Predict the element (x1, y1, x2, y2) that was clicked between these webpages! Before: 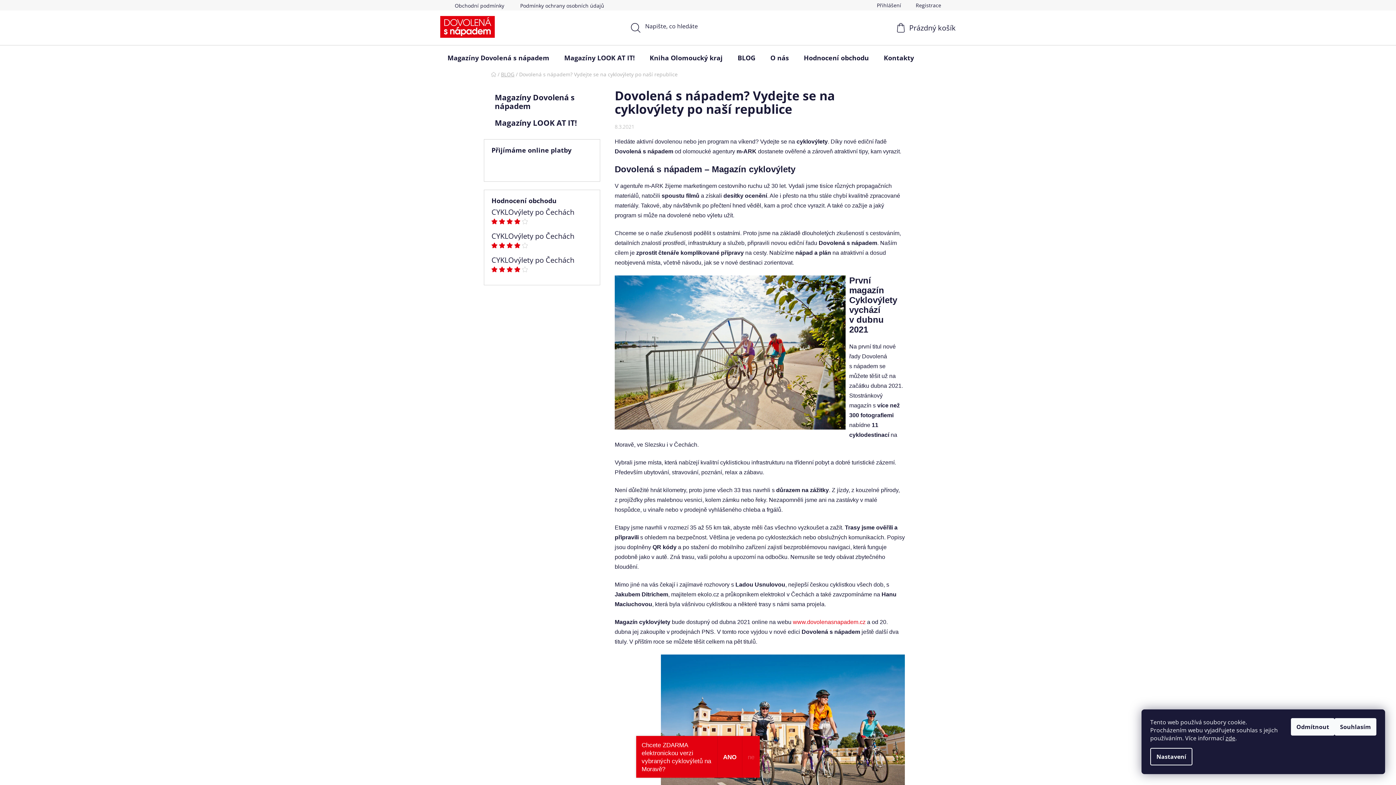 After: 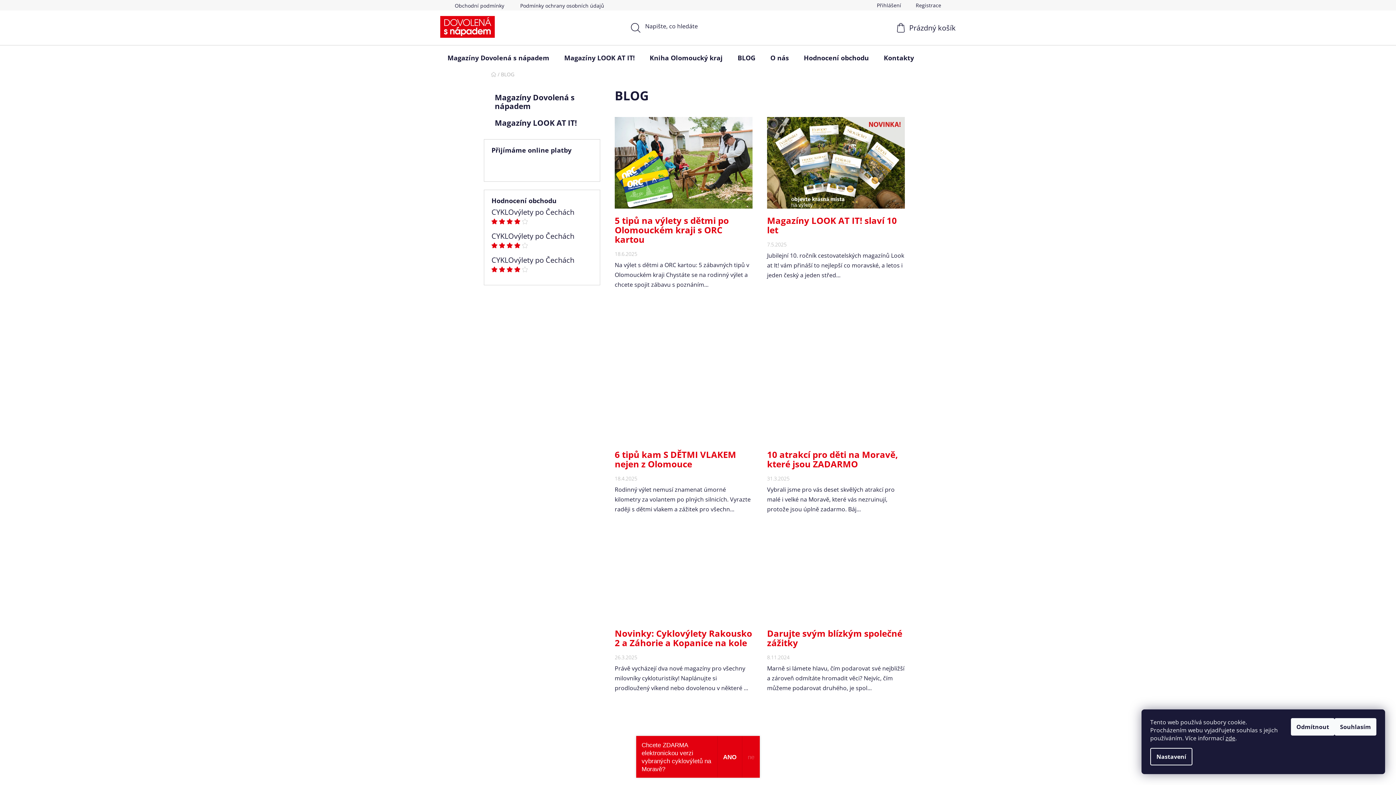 Action: label: BLOG bbox: (501, 70, 514, 77)